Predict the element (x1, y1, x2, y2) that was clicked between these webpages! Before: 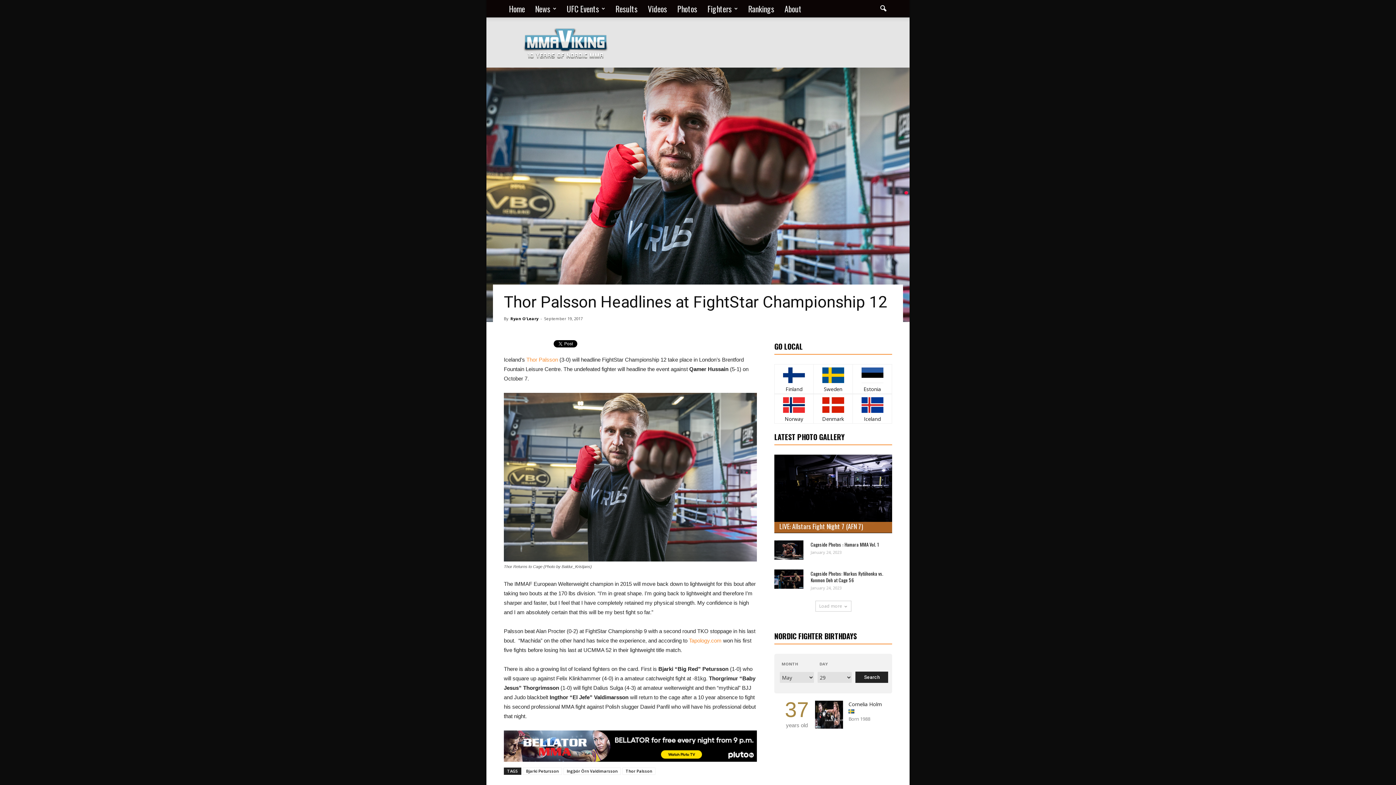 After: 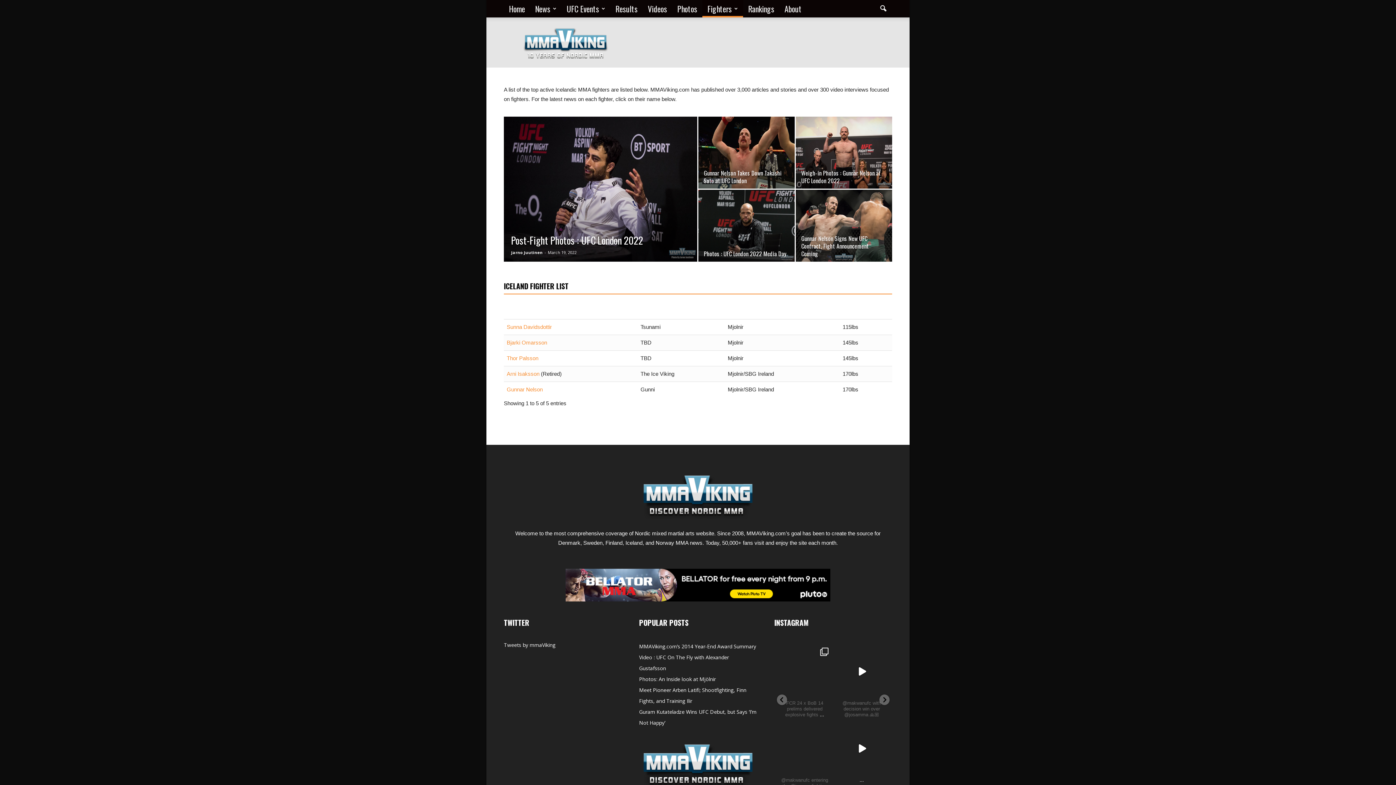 Action: bbox: (864, 415, 880, 422) label: Iceland